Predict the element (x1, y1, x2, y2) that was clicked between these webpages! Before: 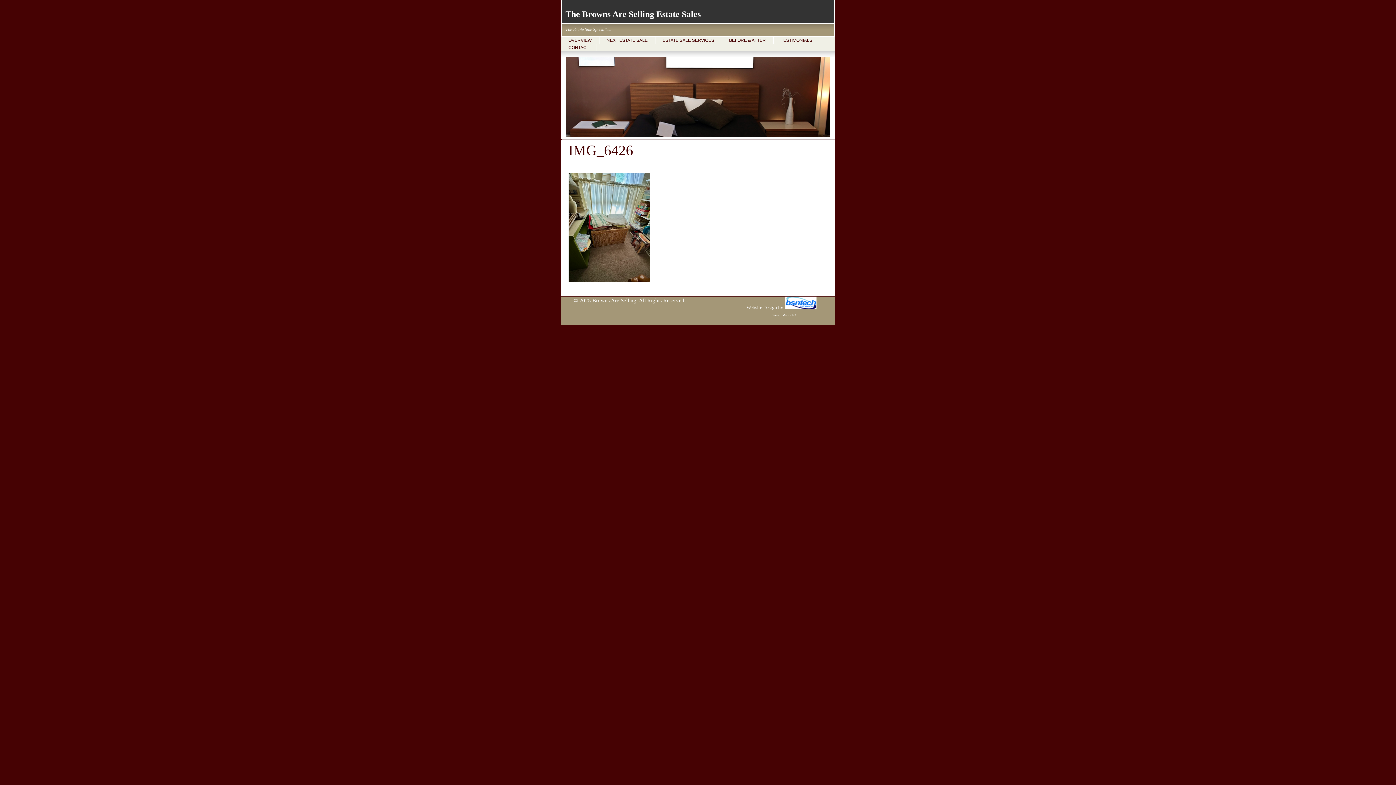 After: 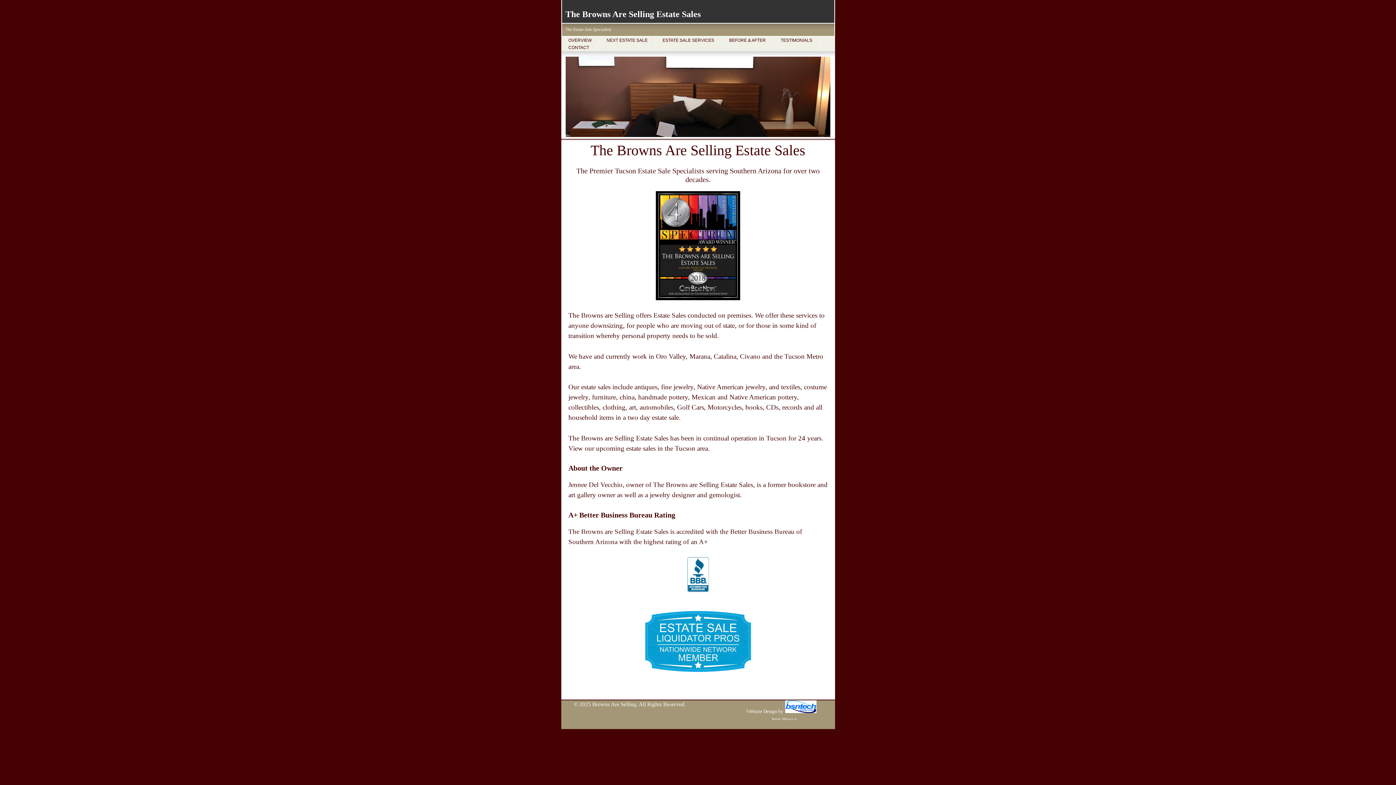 Action: label: The Browns Are Selling Estate Sales bbox: (562, 9, 700, 18)